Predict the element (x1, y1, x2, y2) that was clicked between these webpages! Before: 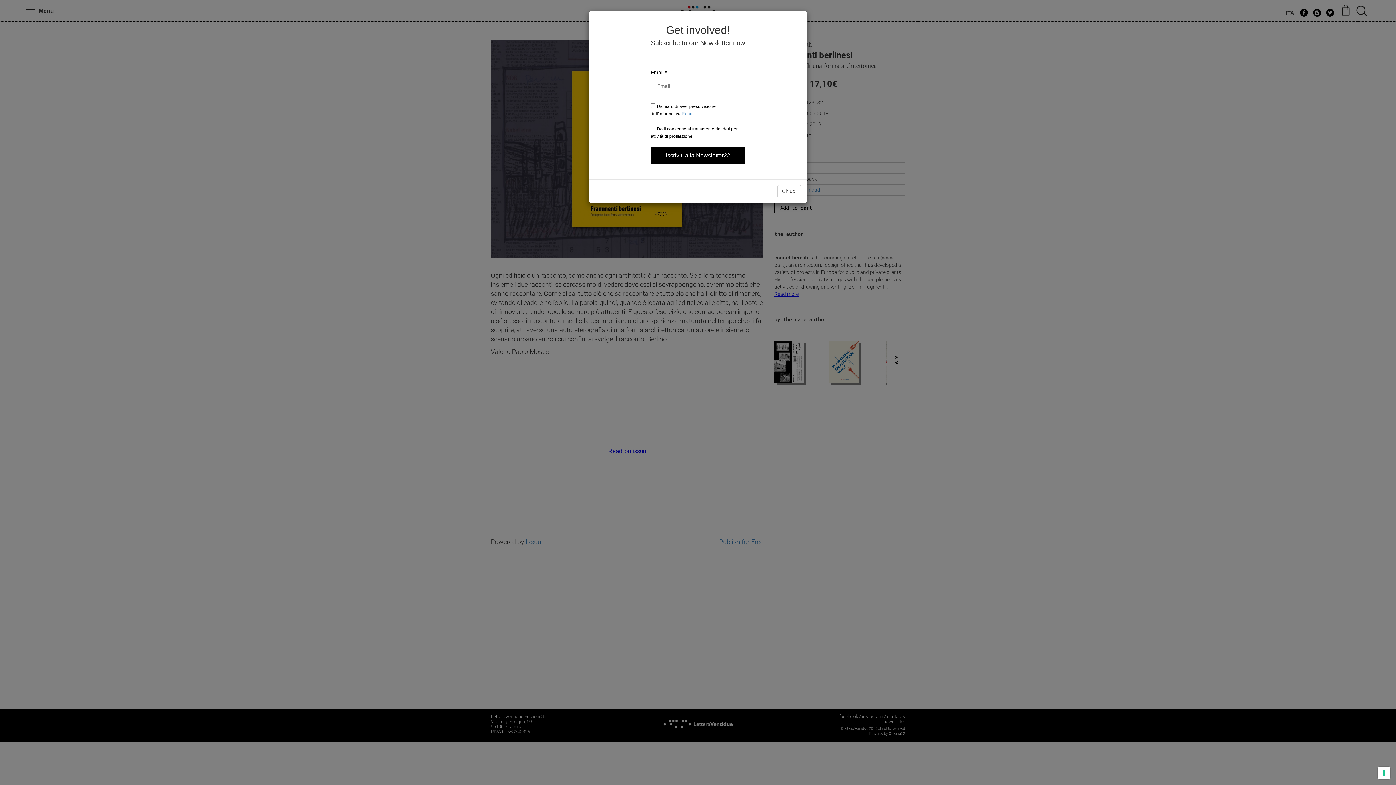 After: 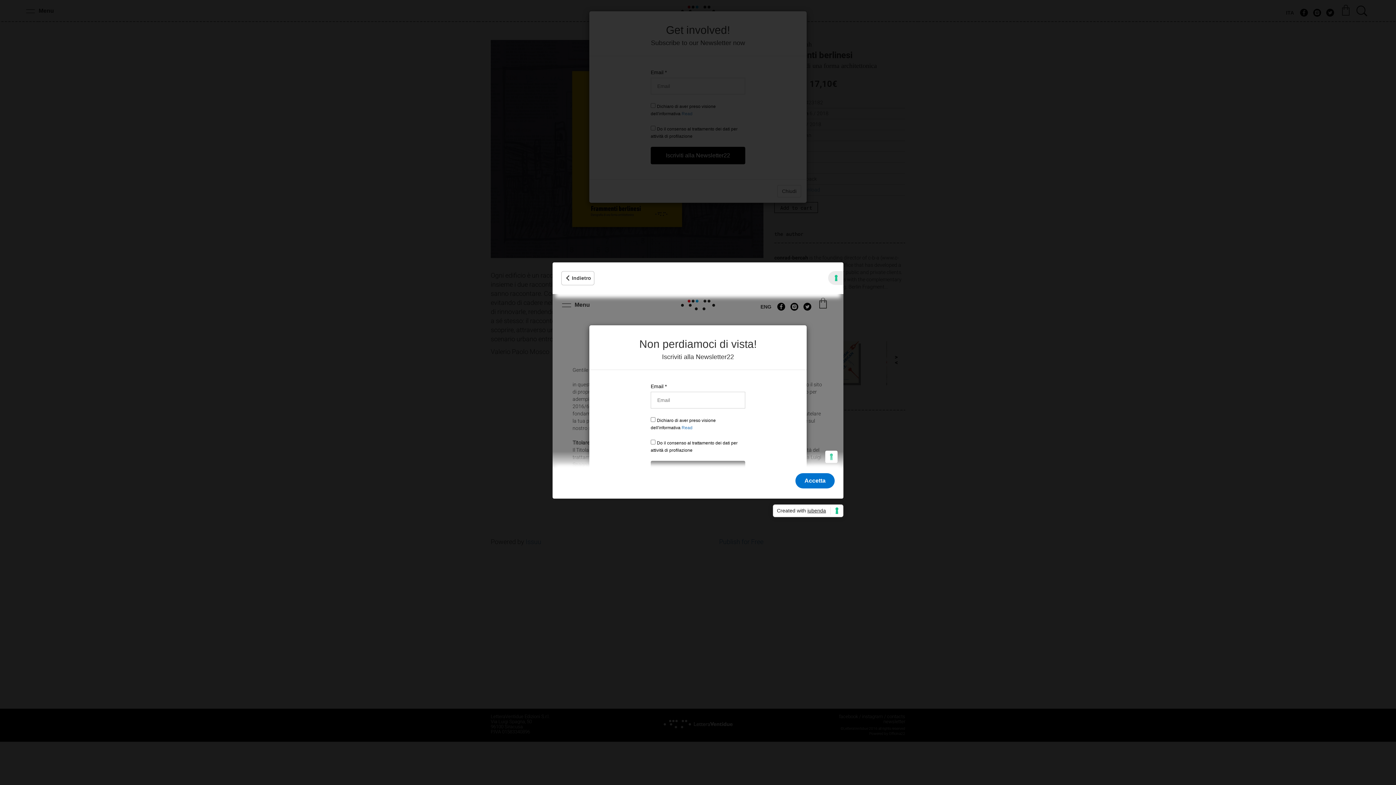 Action: label: Le tue preferenze relative al consenso per le tecnologie di tracciamento bbox: (1378, 767, 1390, 779)